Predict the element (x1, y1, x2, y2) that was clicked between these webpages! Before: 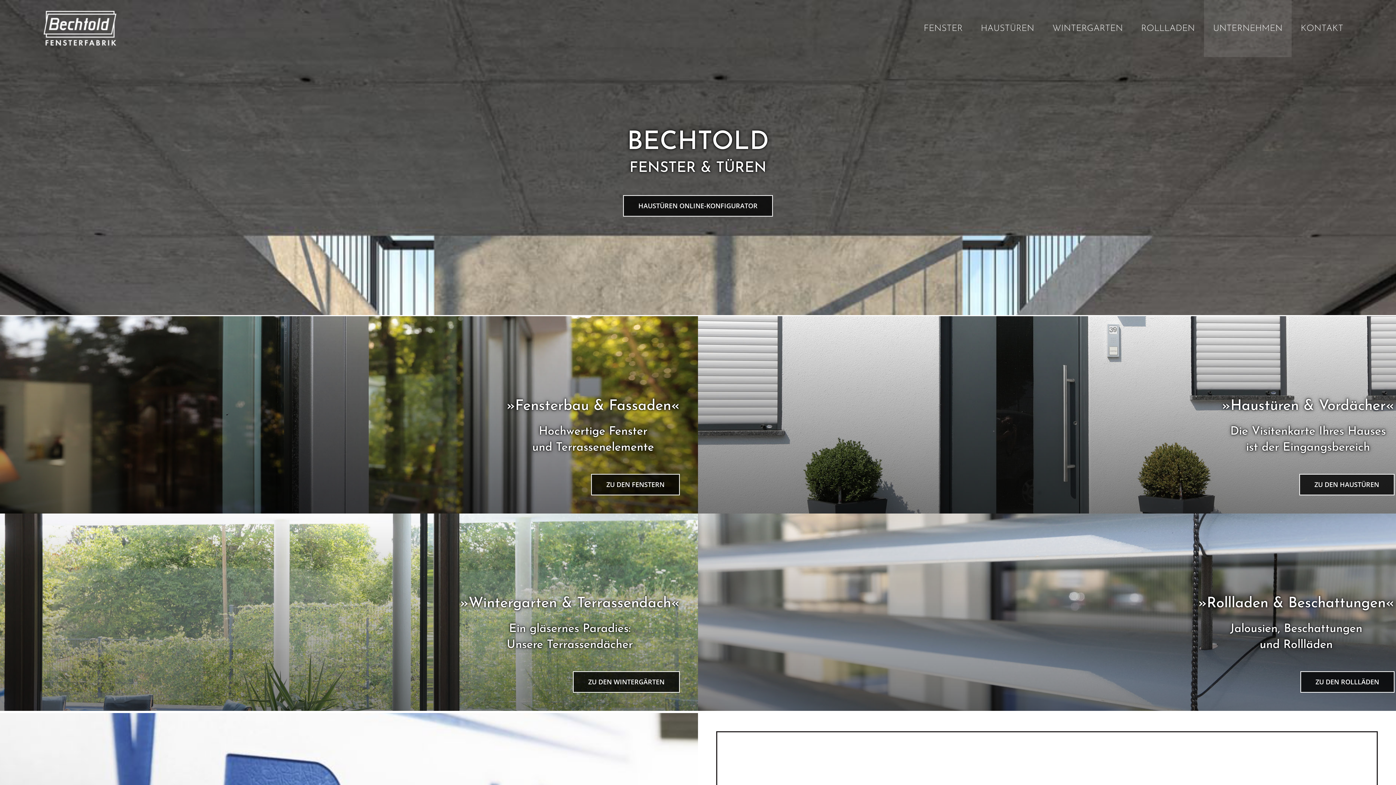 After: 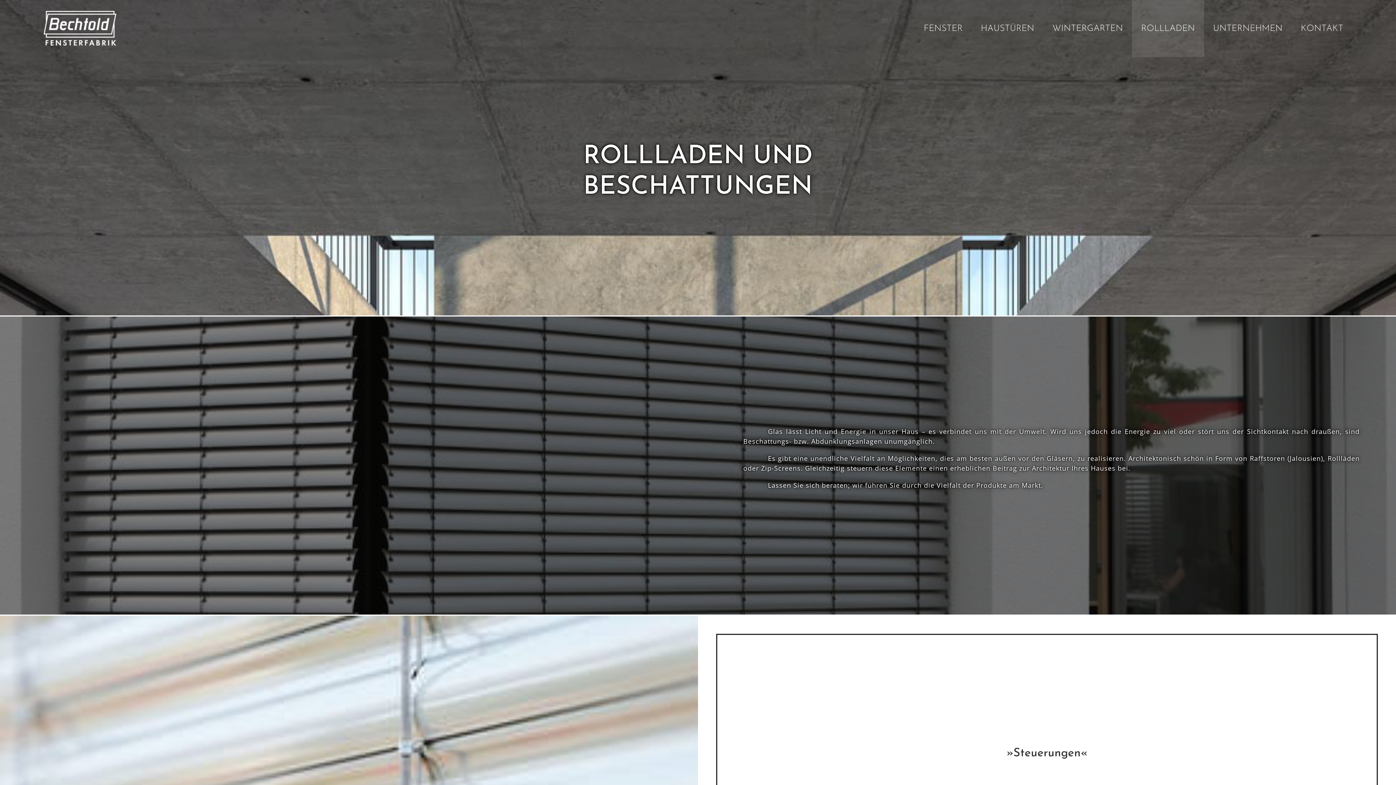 Action: bbox: (1300, 671, 1394, 693) label: ZU DEN ROLLLÄDEN